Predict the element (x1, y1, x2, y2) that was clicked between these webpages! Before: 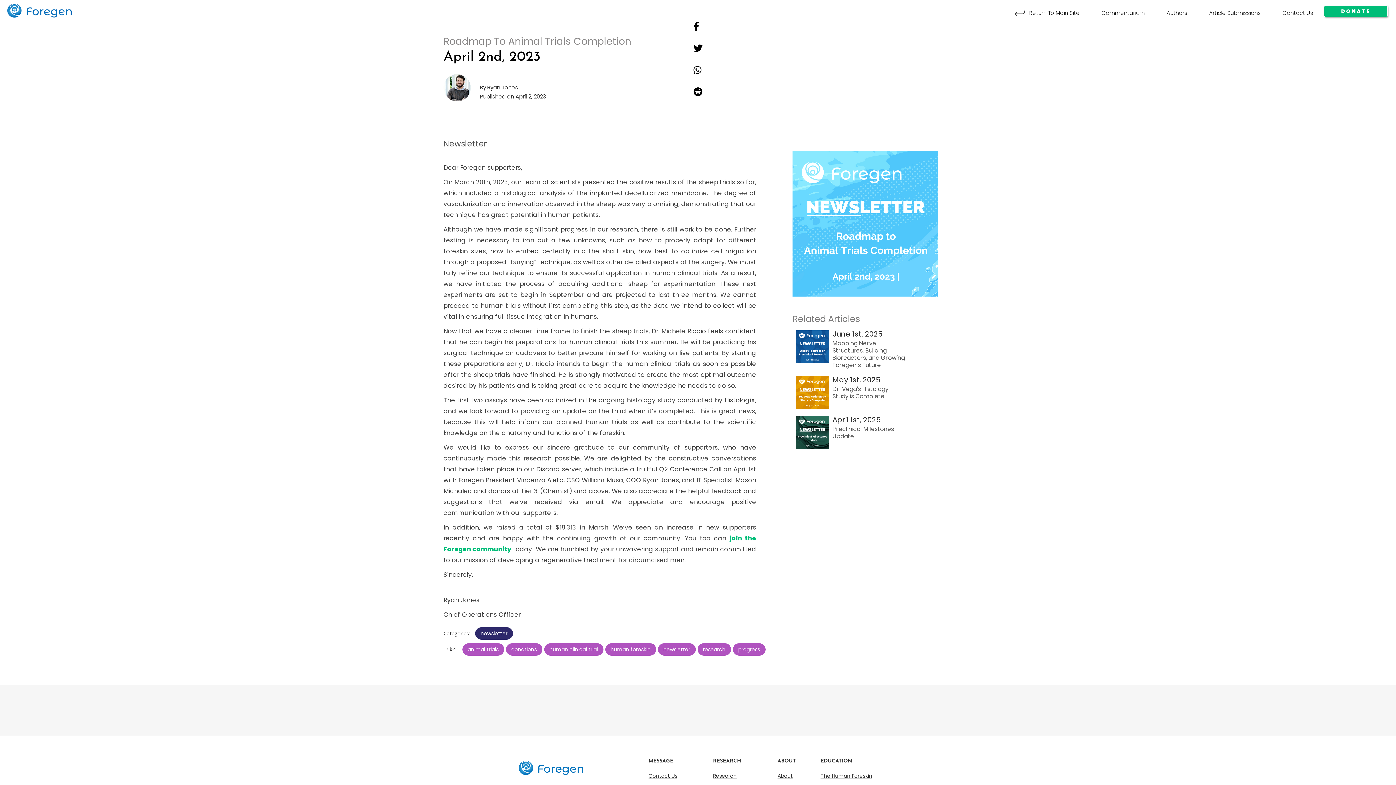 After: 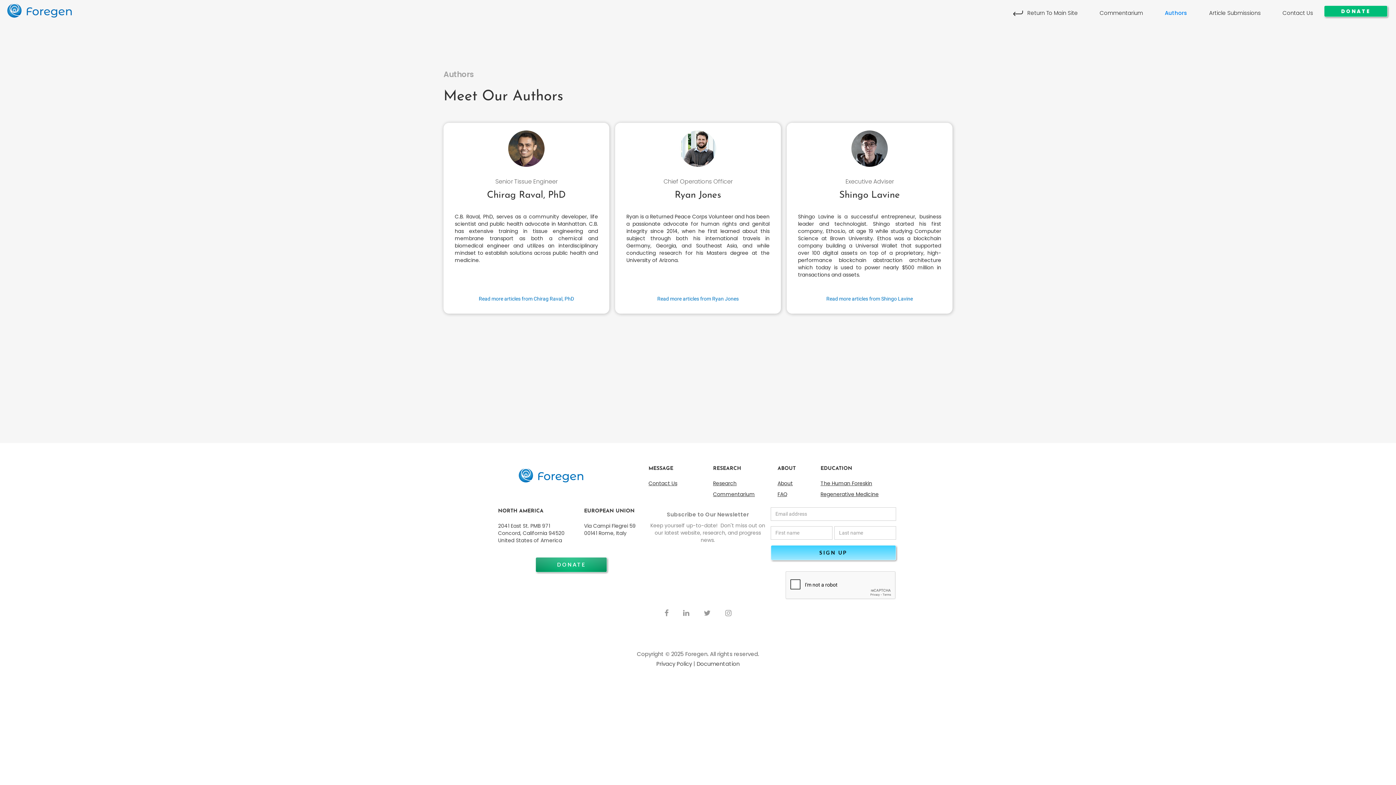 Action: label: Authors bbox: (1156, 8, 1198, 18)